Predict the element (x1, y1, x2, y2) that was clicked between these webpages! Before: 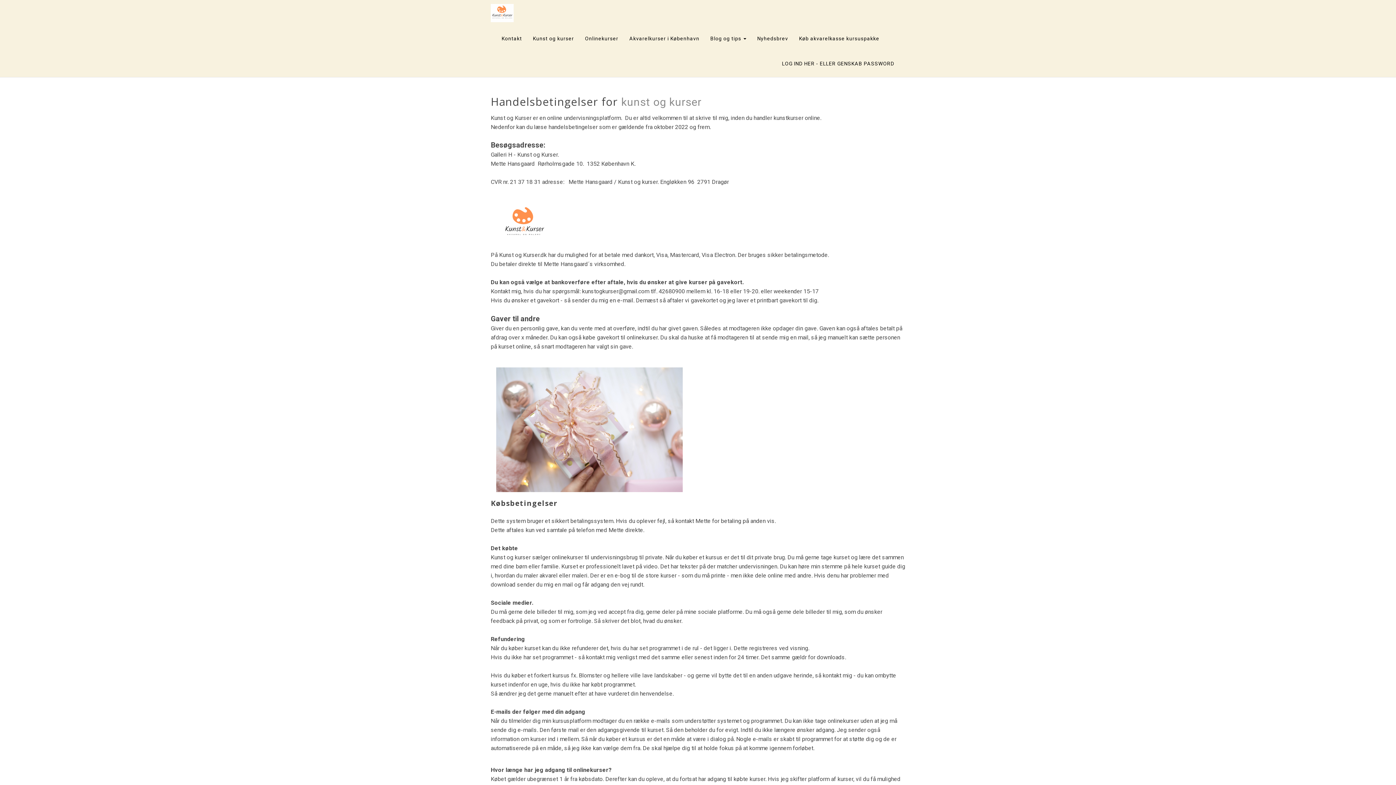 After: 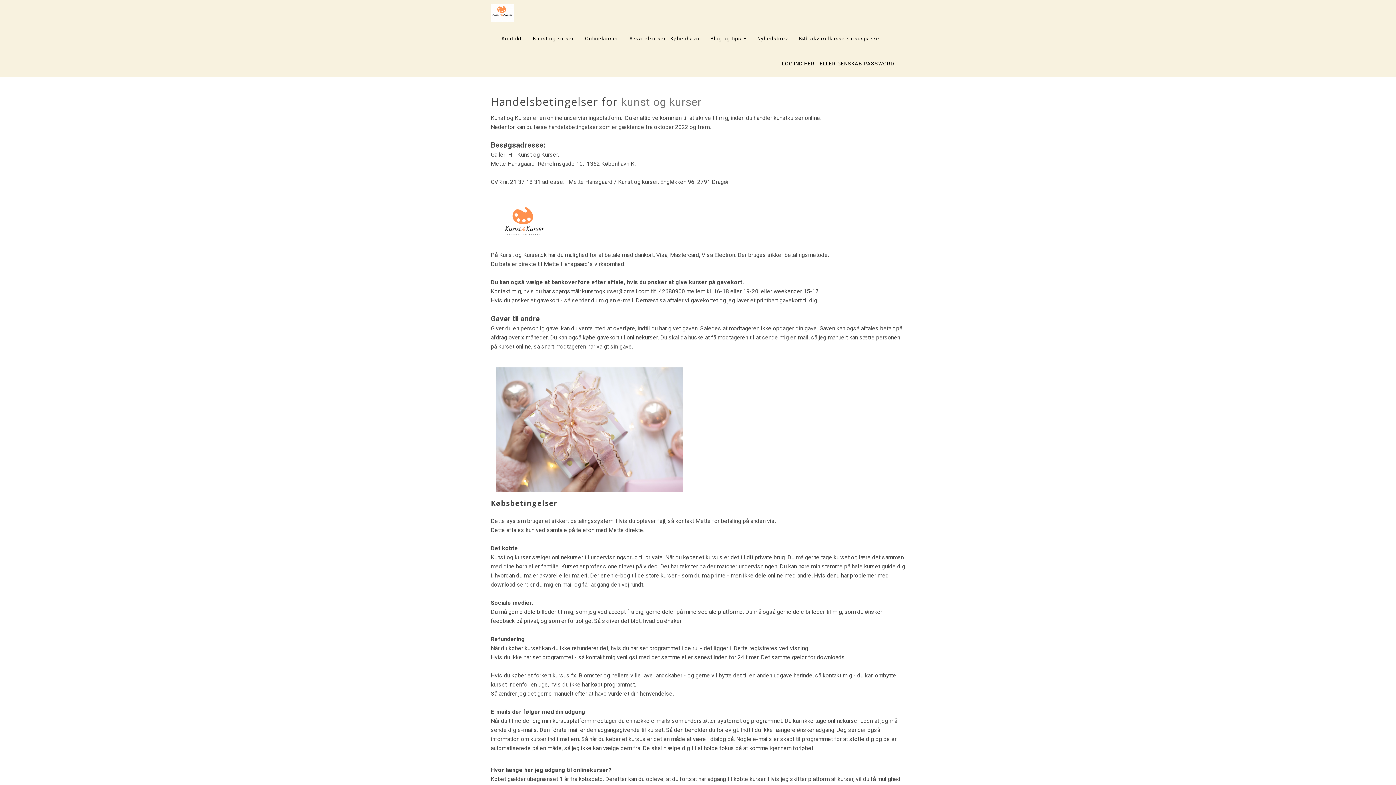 Action: bbox: (621, 95, 701, 108) label: kunst og kurser